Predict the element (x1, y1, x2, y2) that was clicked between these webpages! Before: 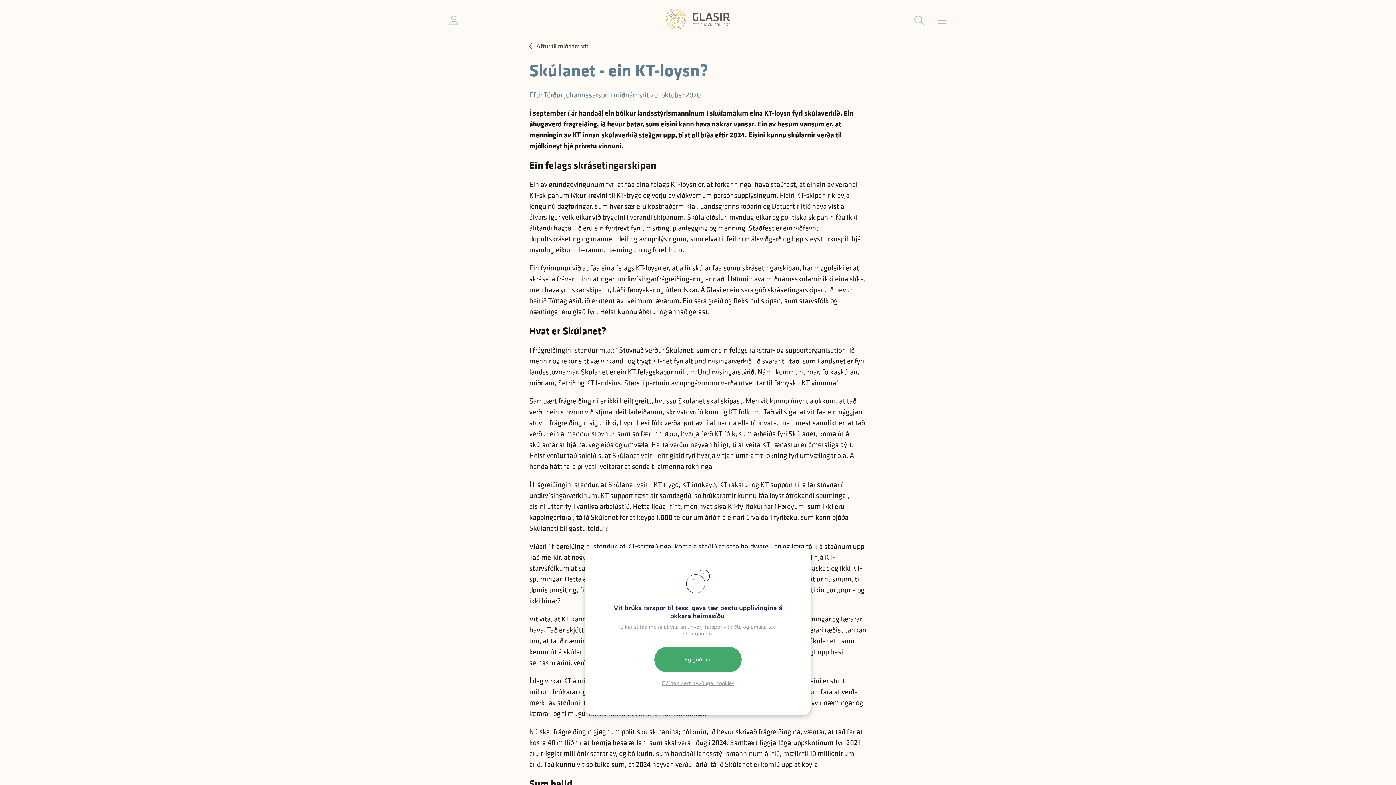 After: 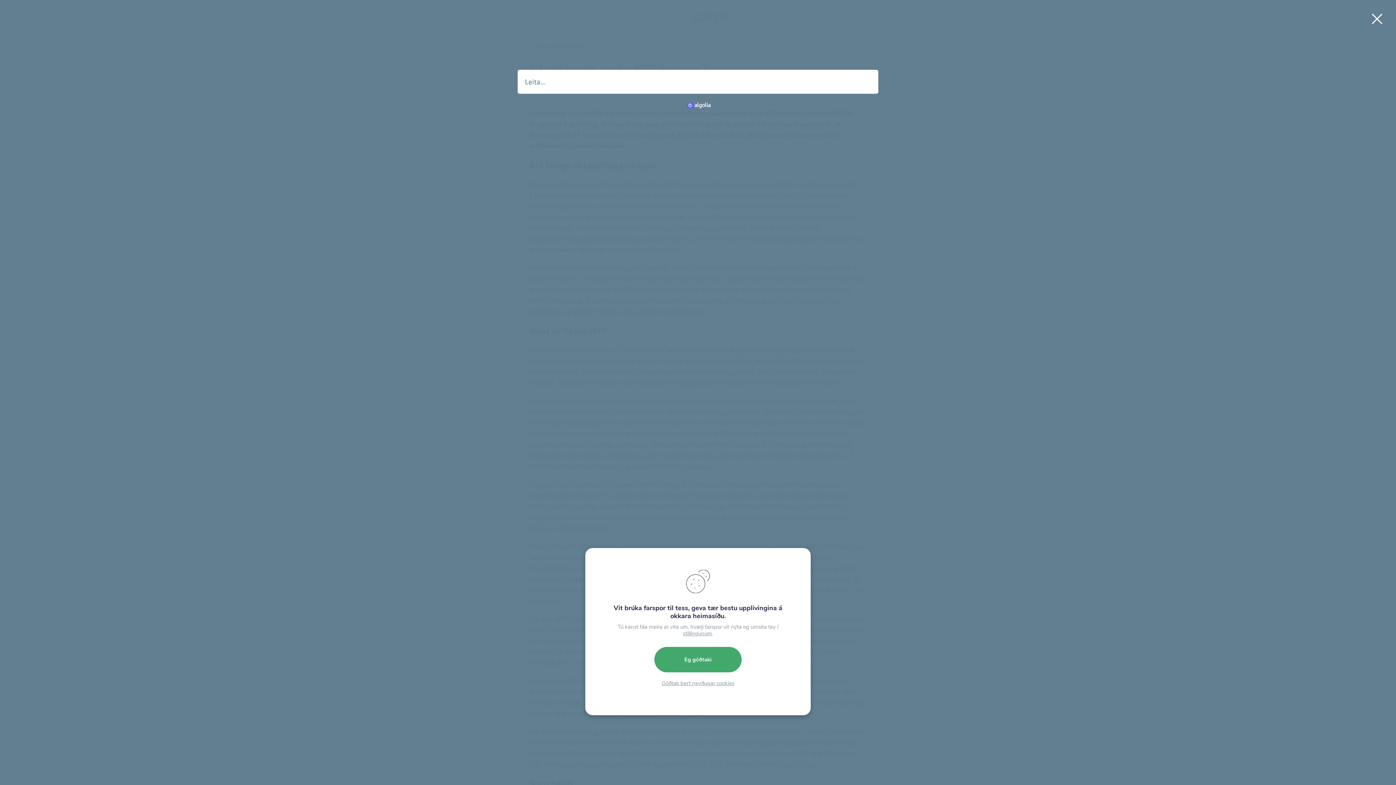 Action: bbox: (907, 8, 930, 32)